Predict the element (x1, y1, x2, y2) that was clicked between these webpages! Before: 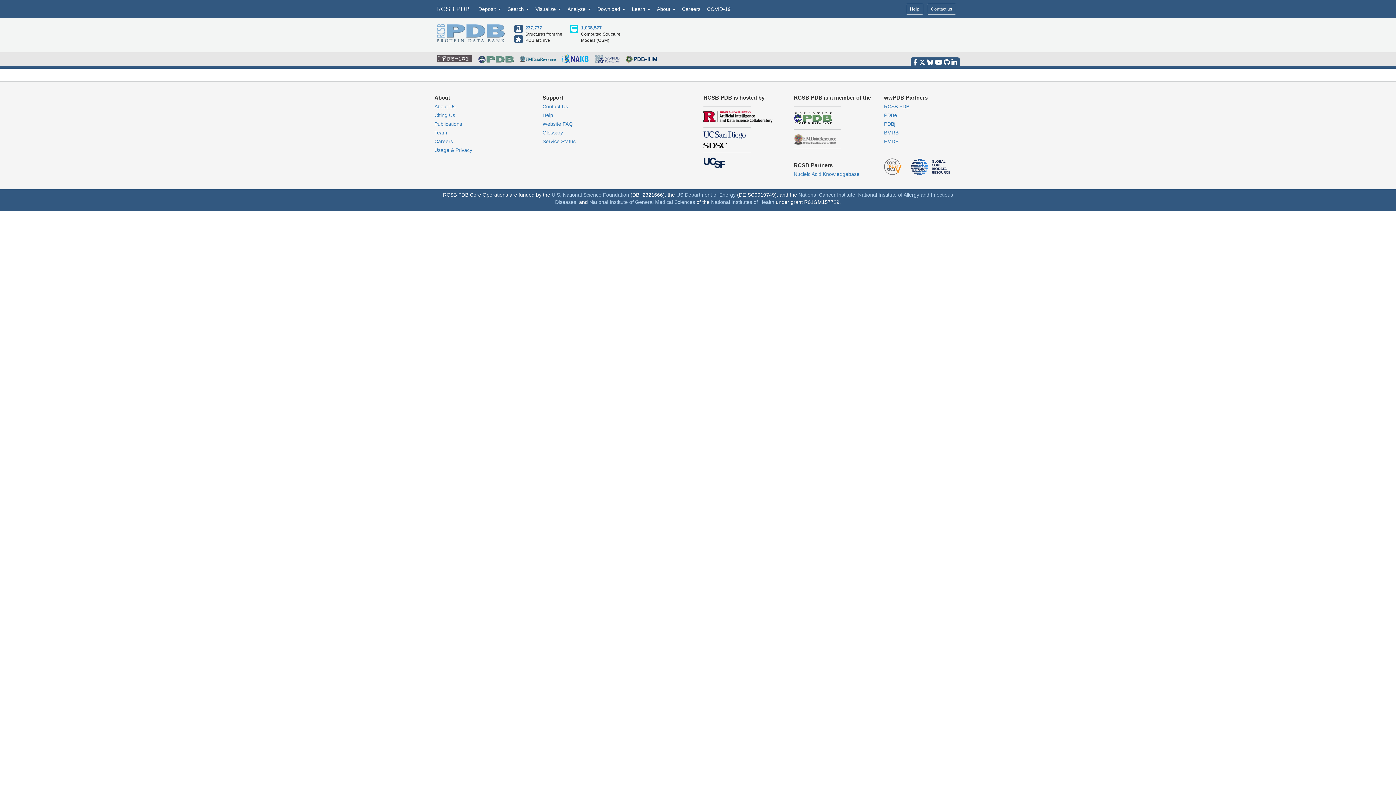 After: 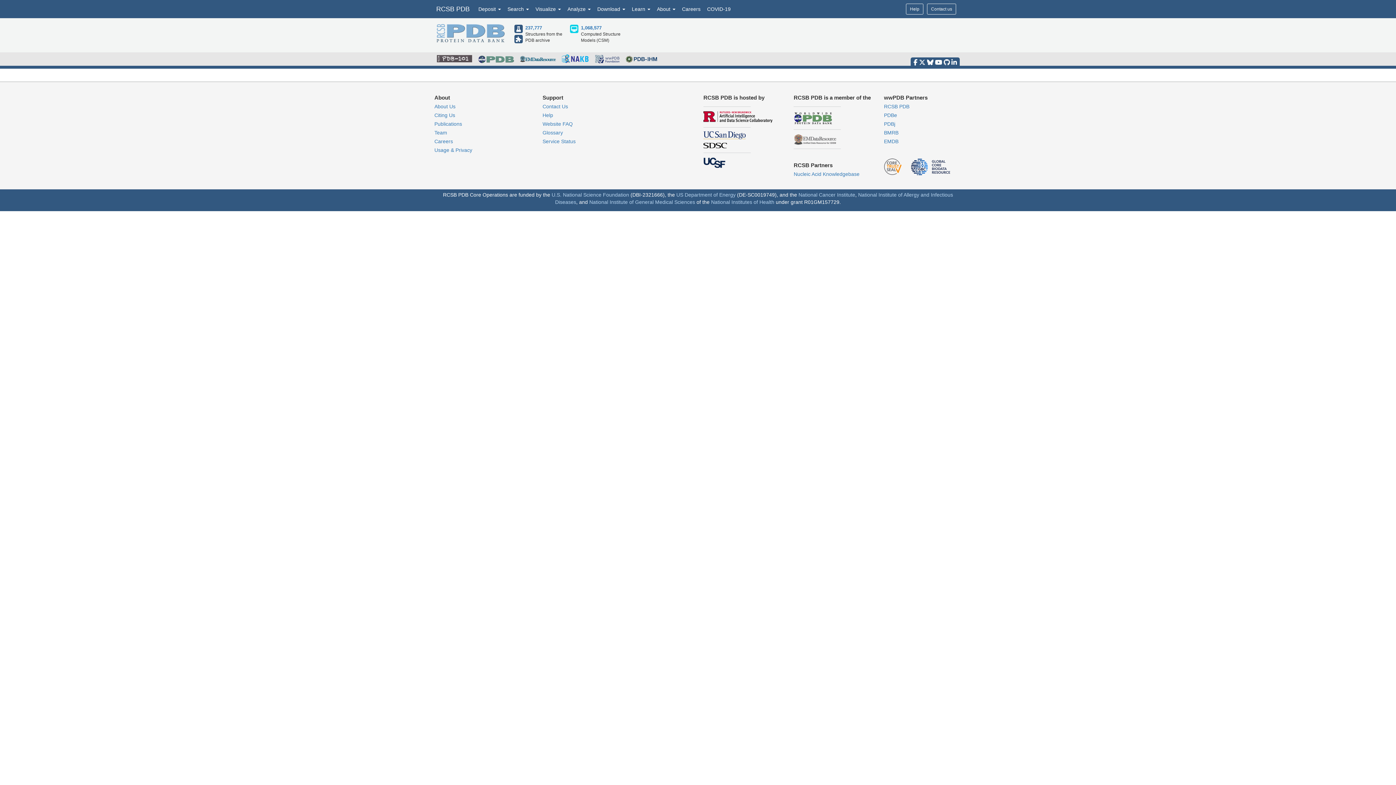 Action: bbox: (910, 166, 951, 172)